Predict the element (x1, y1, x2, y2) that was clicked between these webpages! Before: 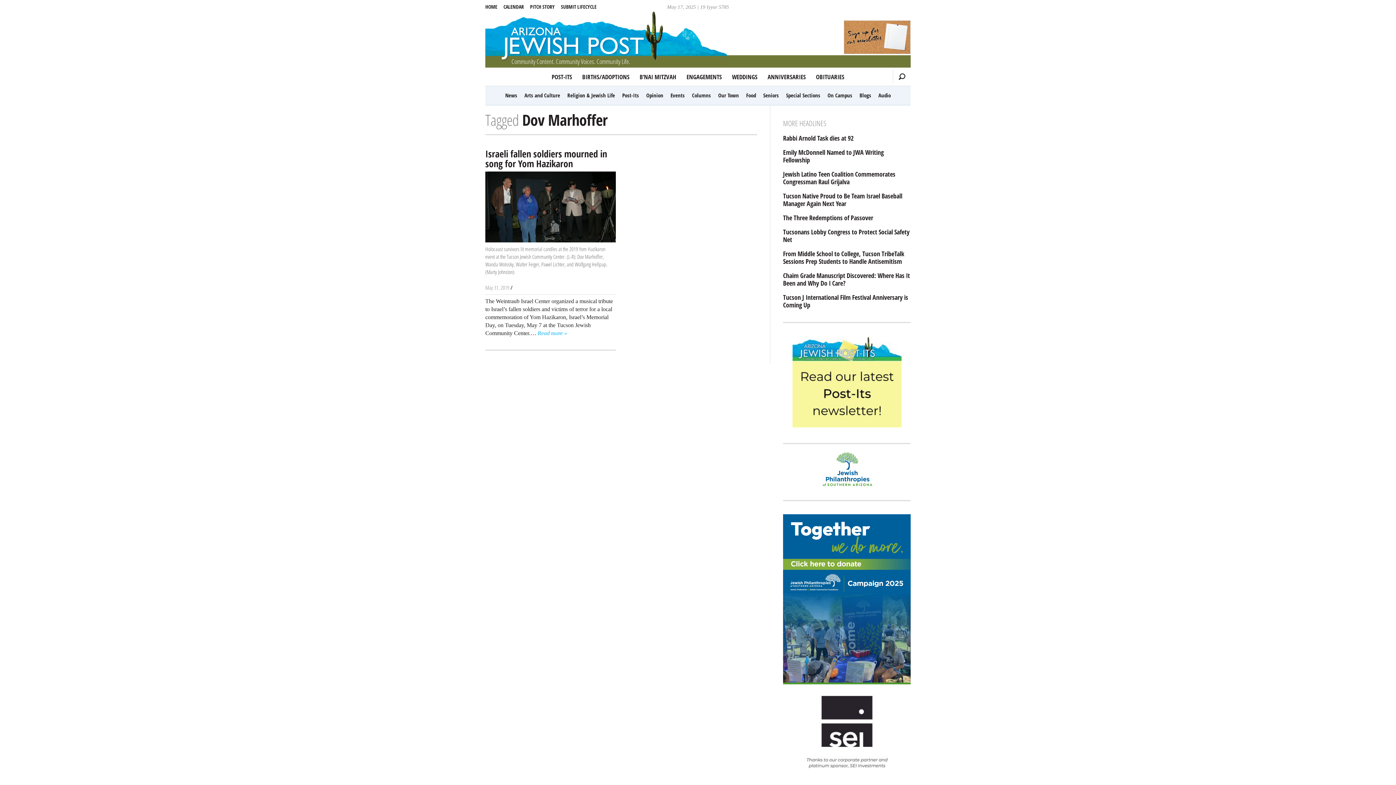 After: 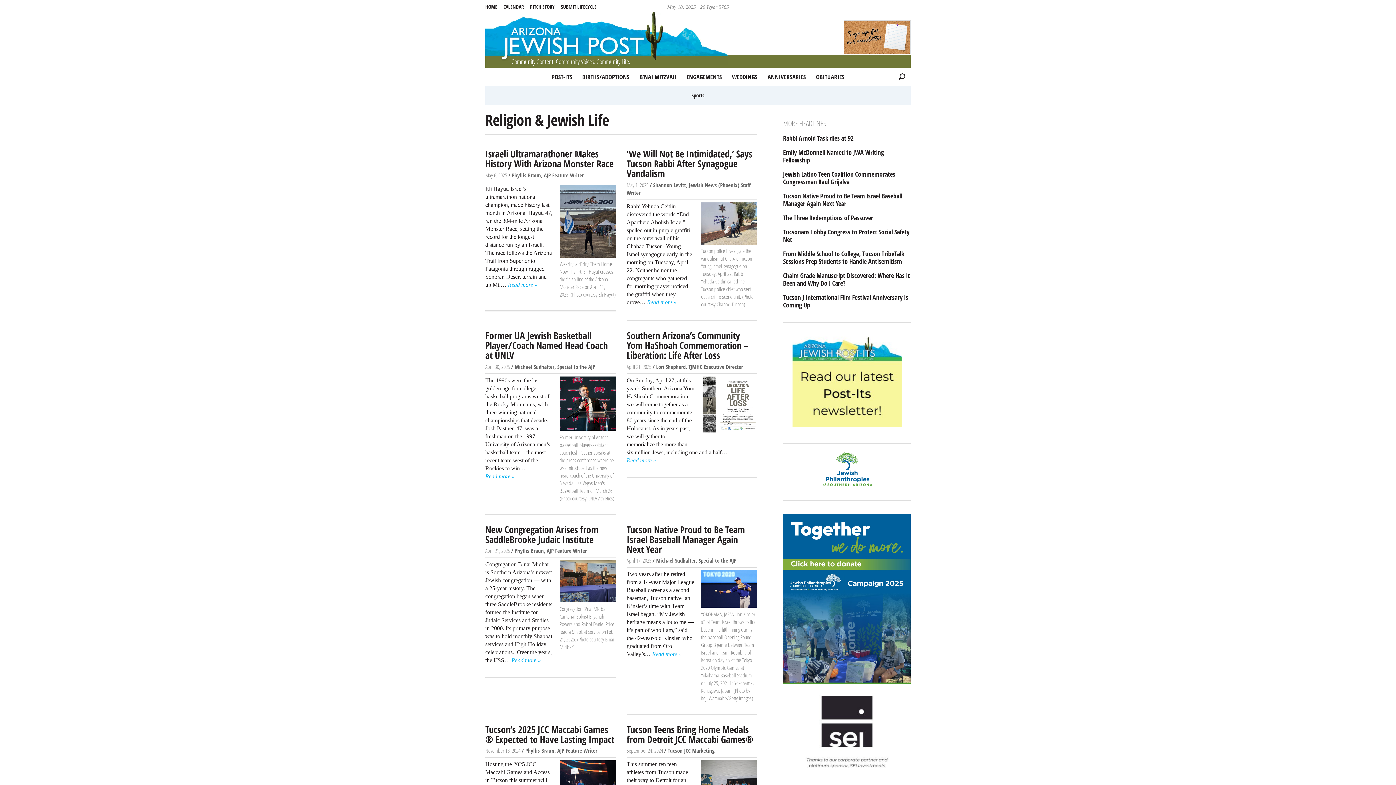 Action: label: Religion & Jewish Life bbox: (564, 89, 617, 101)